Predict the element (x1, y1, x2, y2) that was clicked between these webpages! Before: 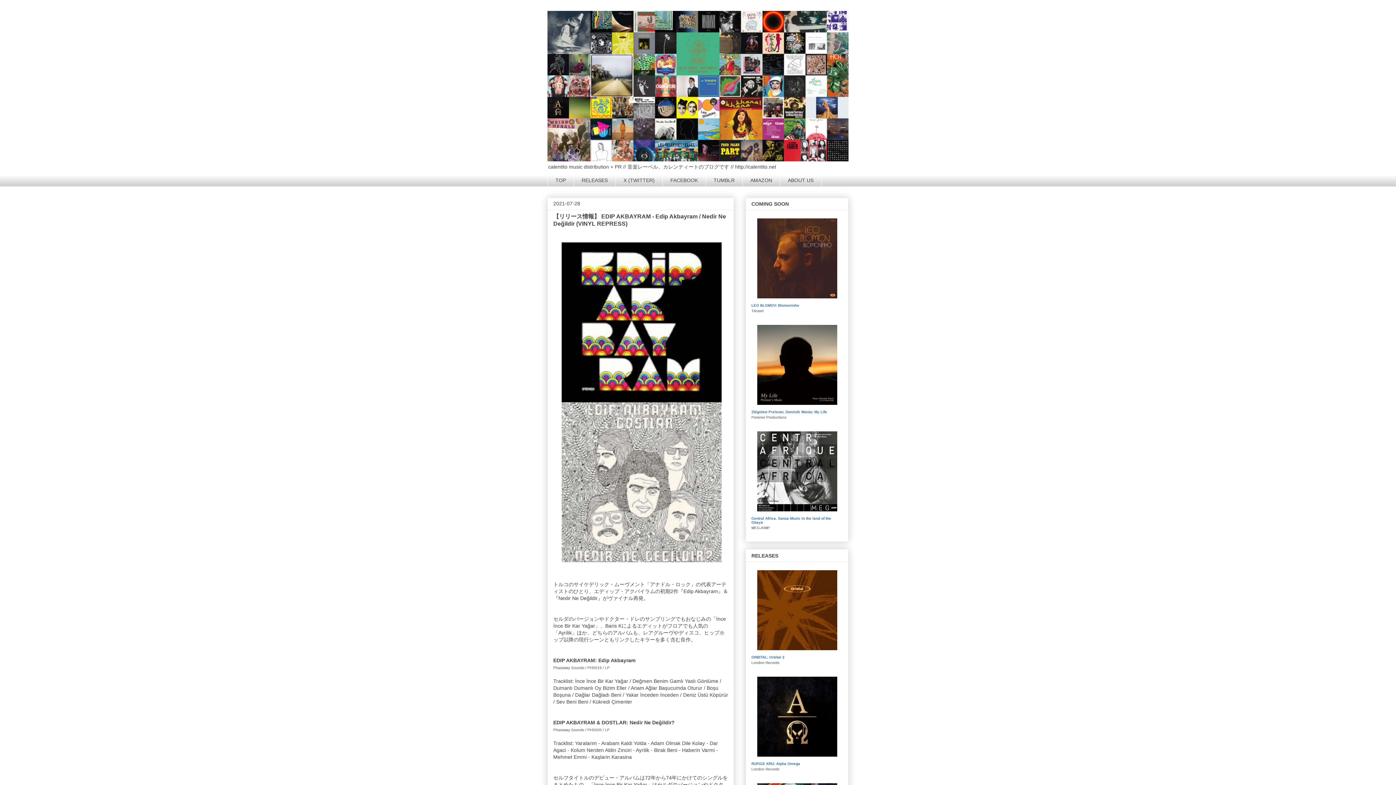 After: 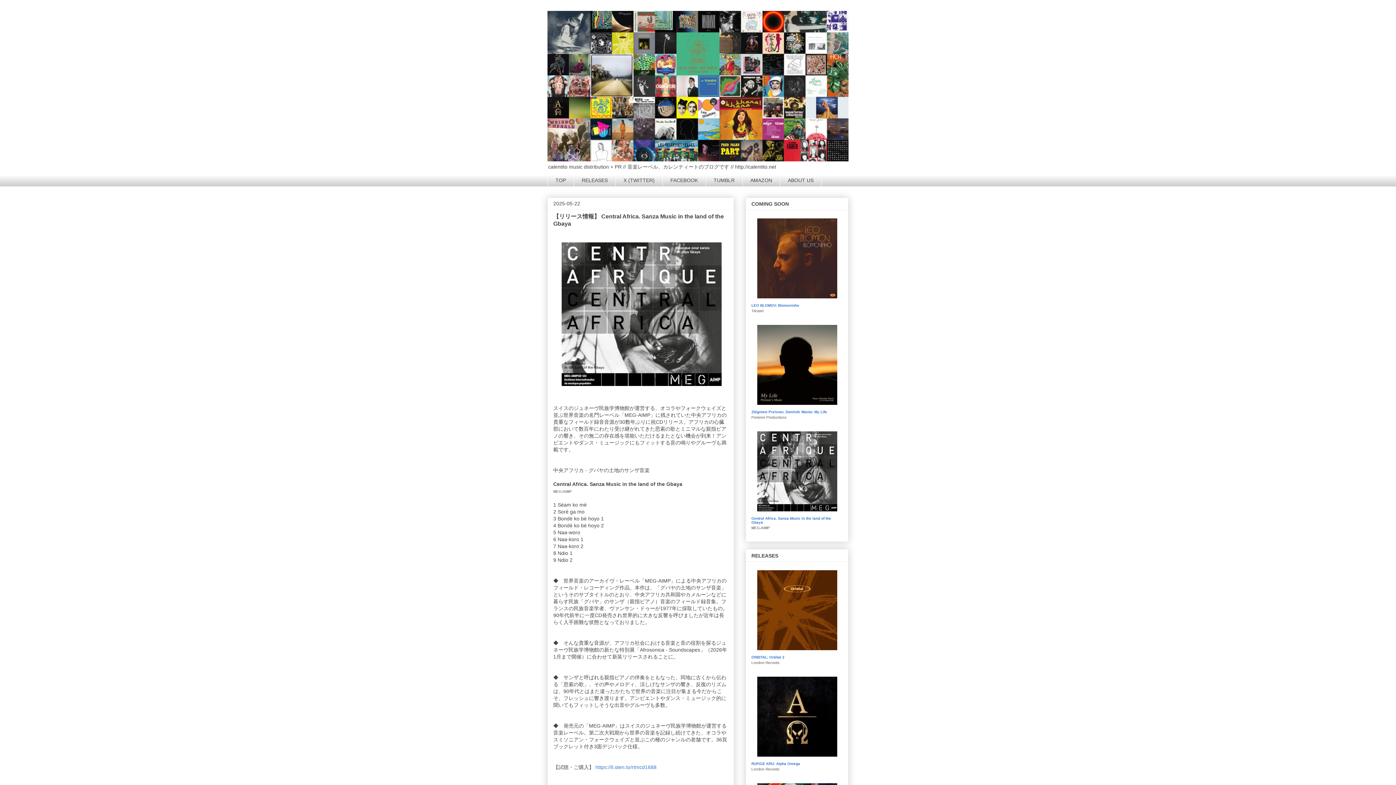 Action: bbox: (757, 506, 837, 512)